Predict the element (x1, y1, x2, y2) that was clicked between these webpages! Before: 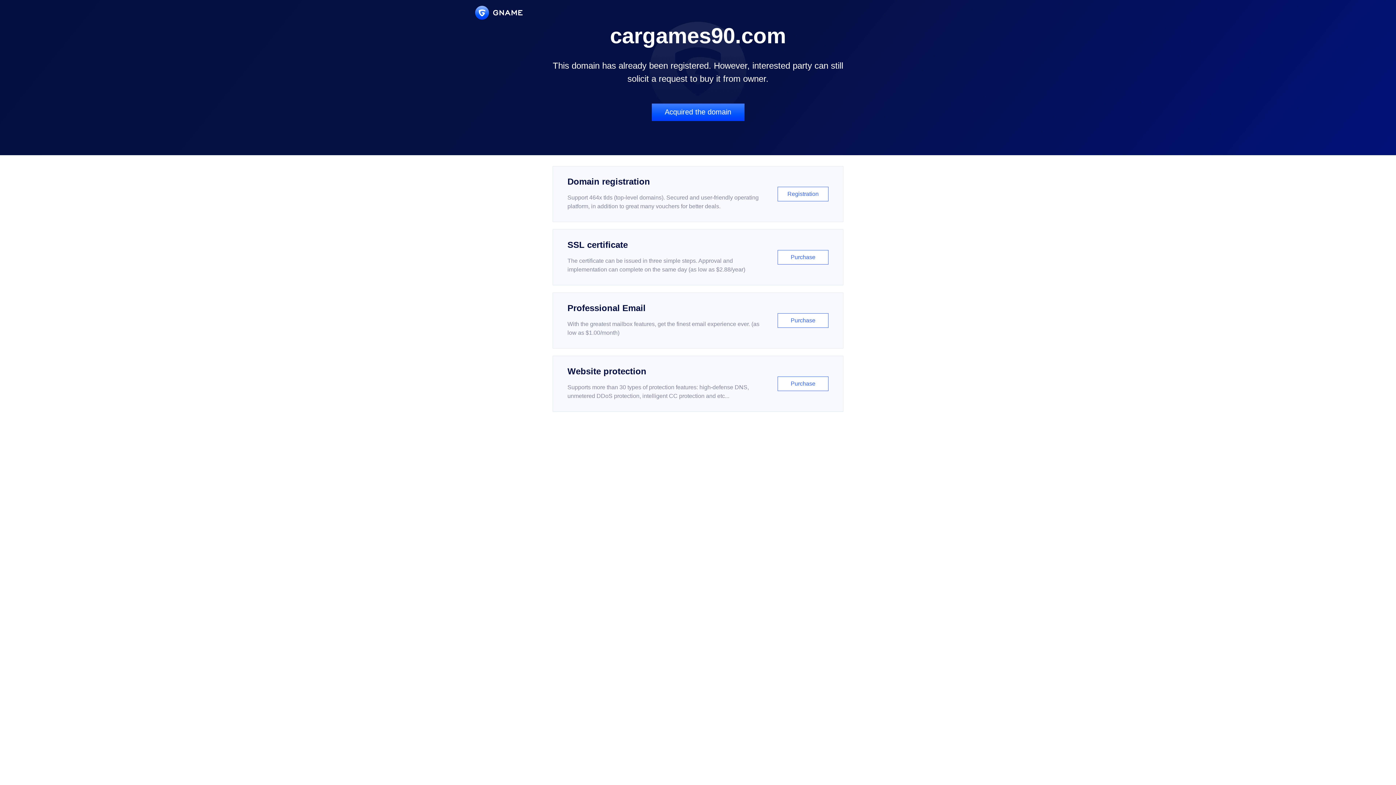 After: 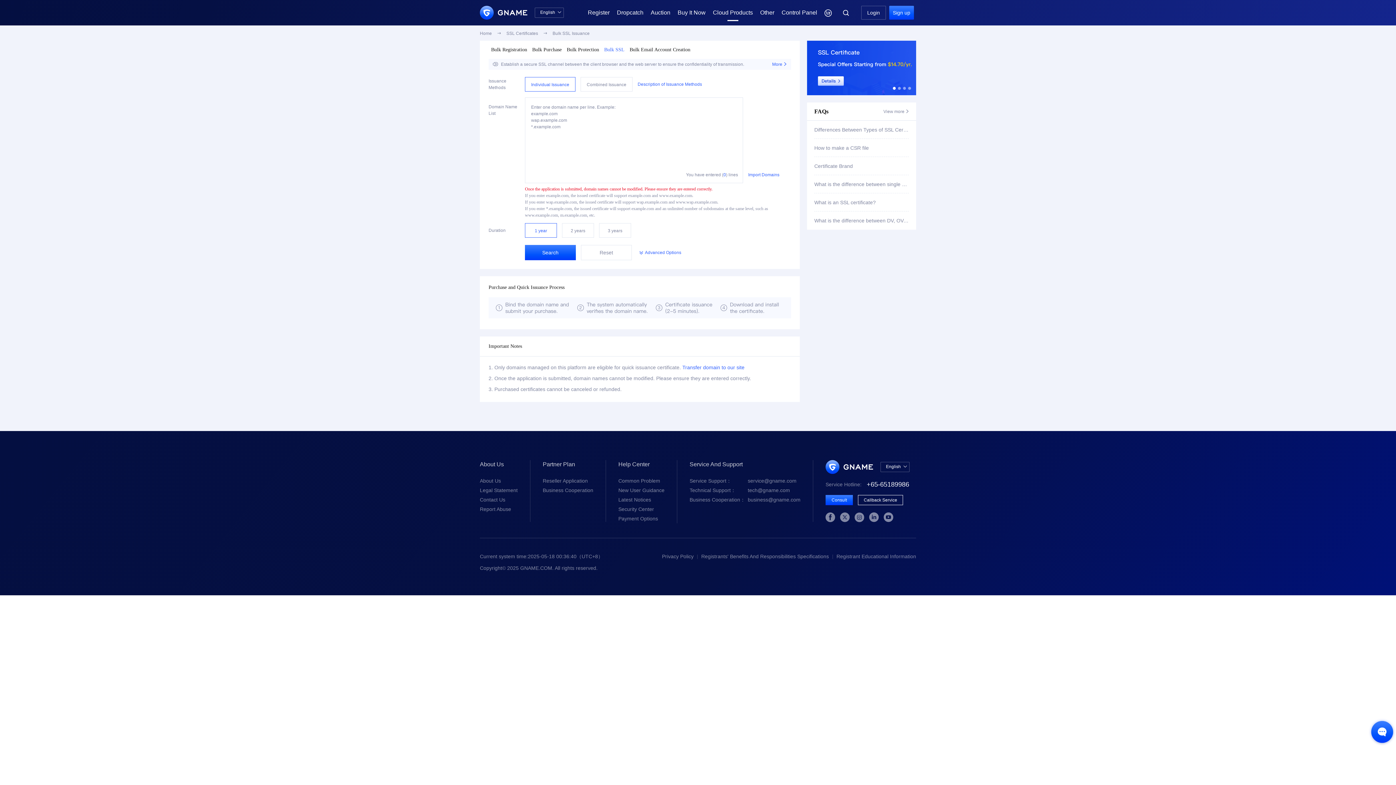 Action: bbox: (552, 229, 843, 285) label: SSL certificate

The certificate can be issued in three simple steps. Approval and implementation can complete on the same day (as low as $2.88/year)

Purchase